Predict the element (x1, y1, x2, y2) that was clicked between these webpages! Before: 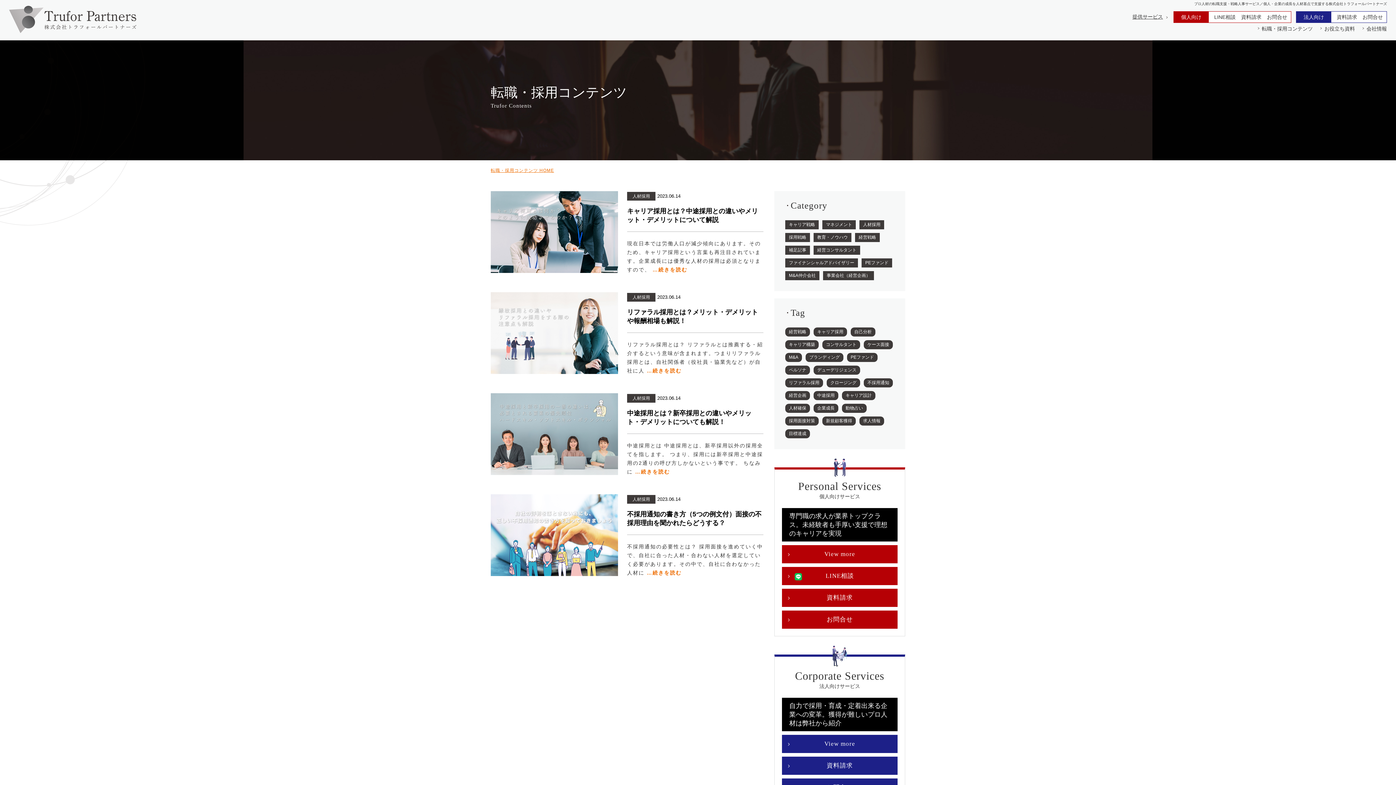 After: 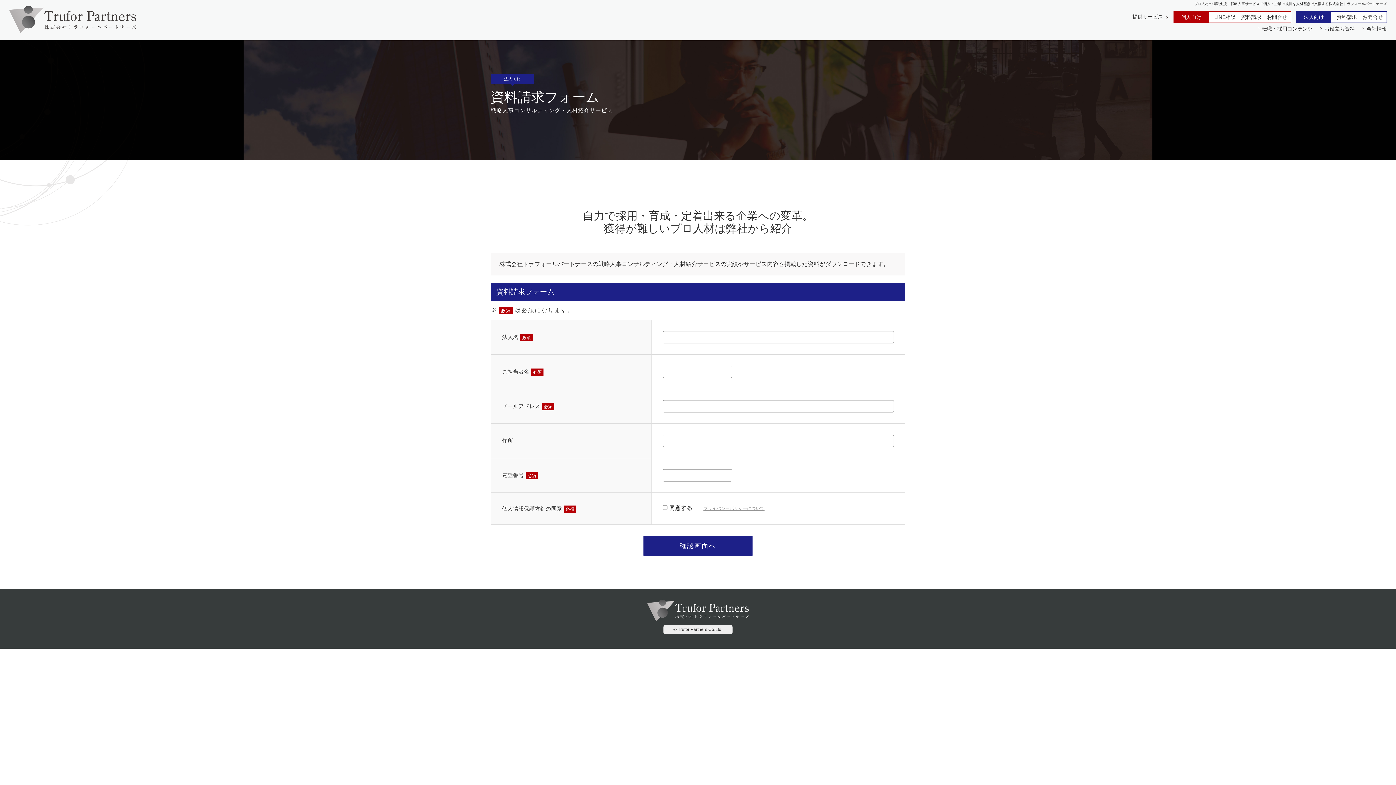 Action: label: 資料請求 bbox: (1337, 14, 1357, 20)